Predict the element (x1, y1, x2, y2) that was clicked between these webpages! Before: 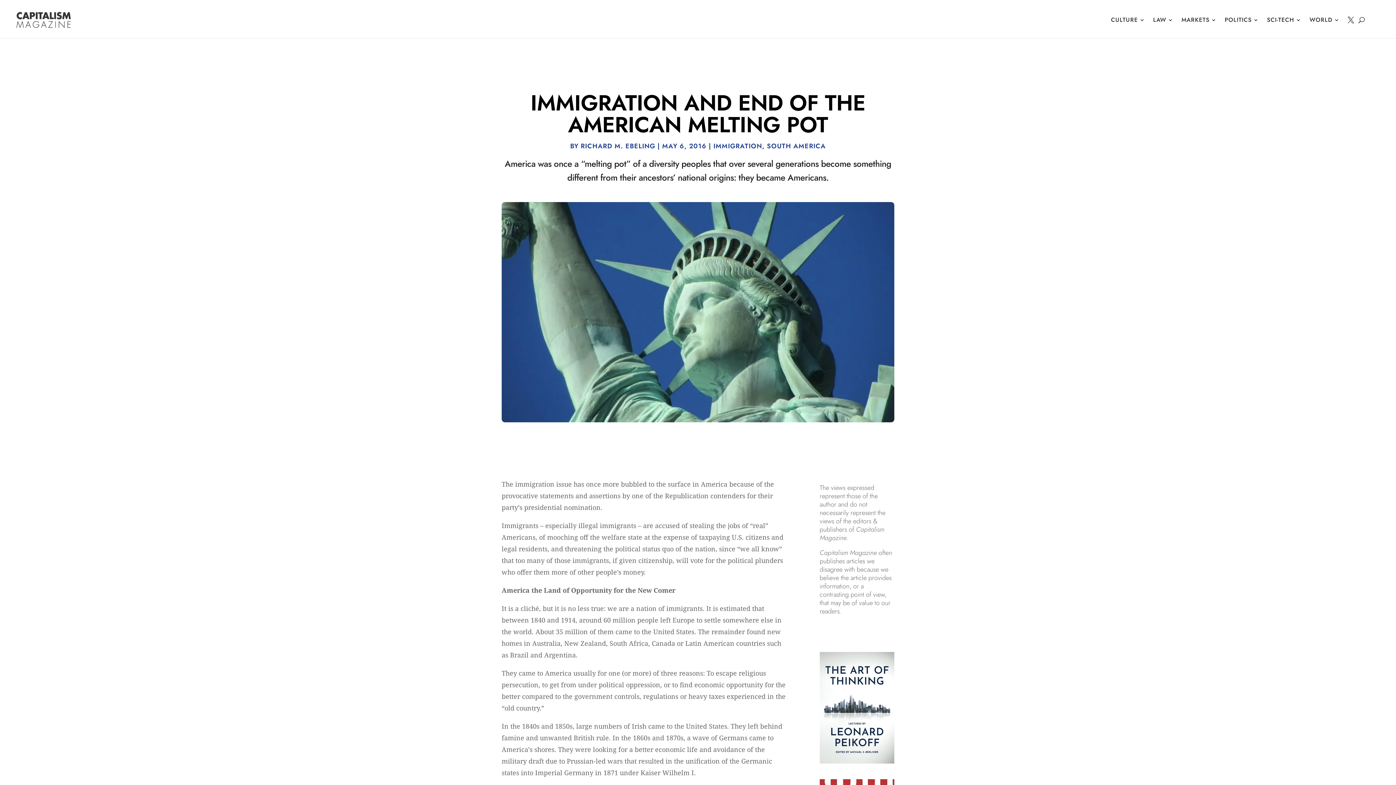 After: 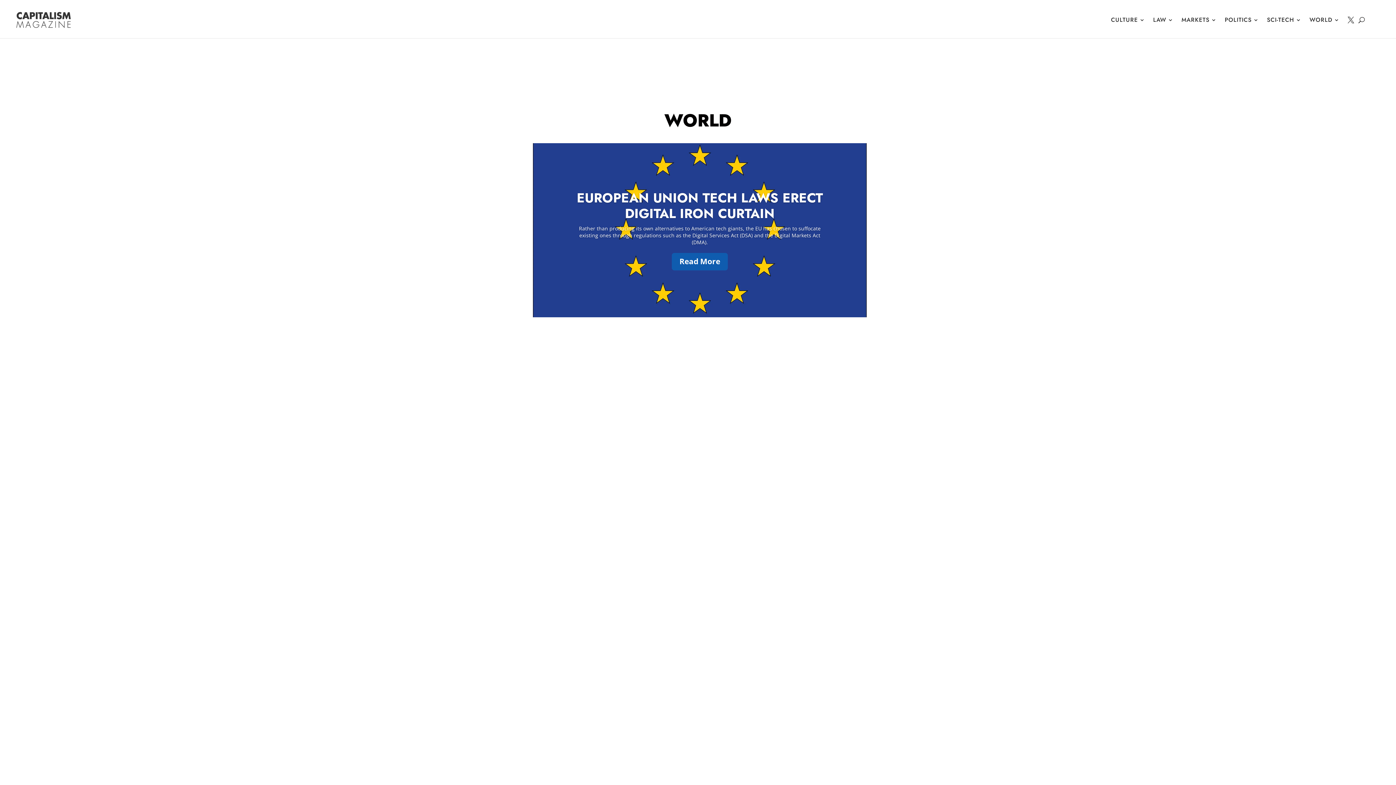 Action: bbox: (1309, 5, 1340, 34) label: WORLD